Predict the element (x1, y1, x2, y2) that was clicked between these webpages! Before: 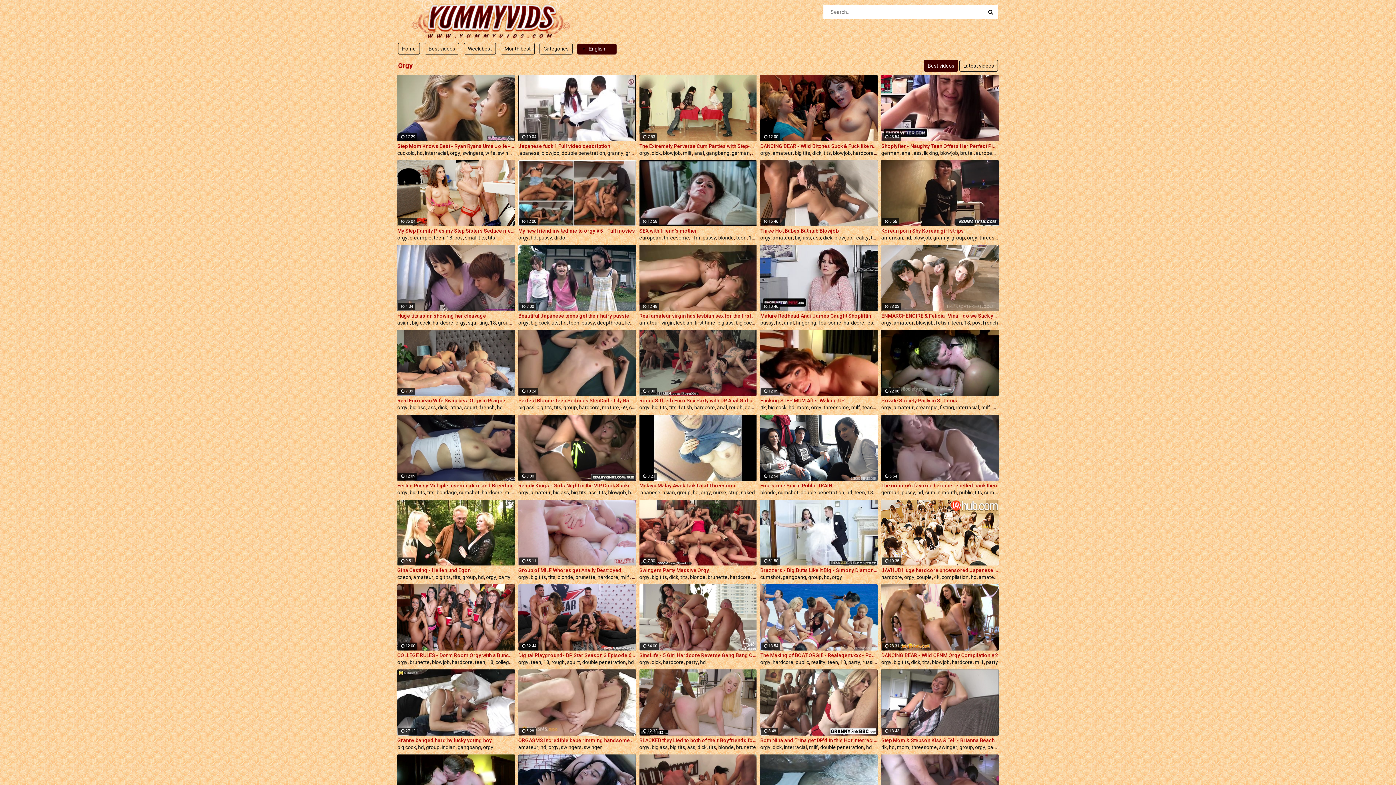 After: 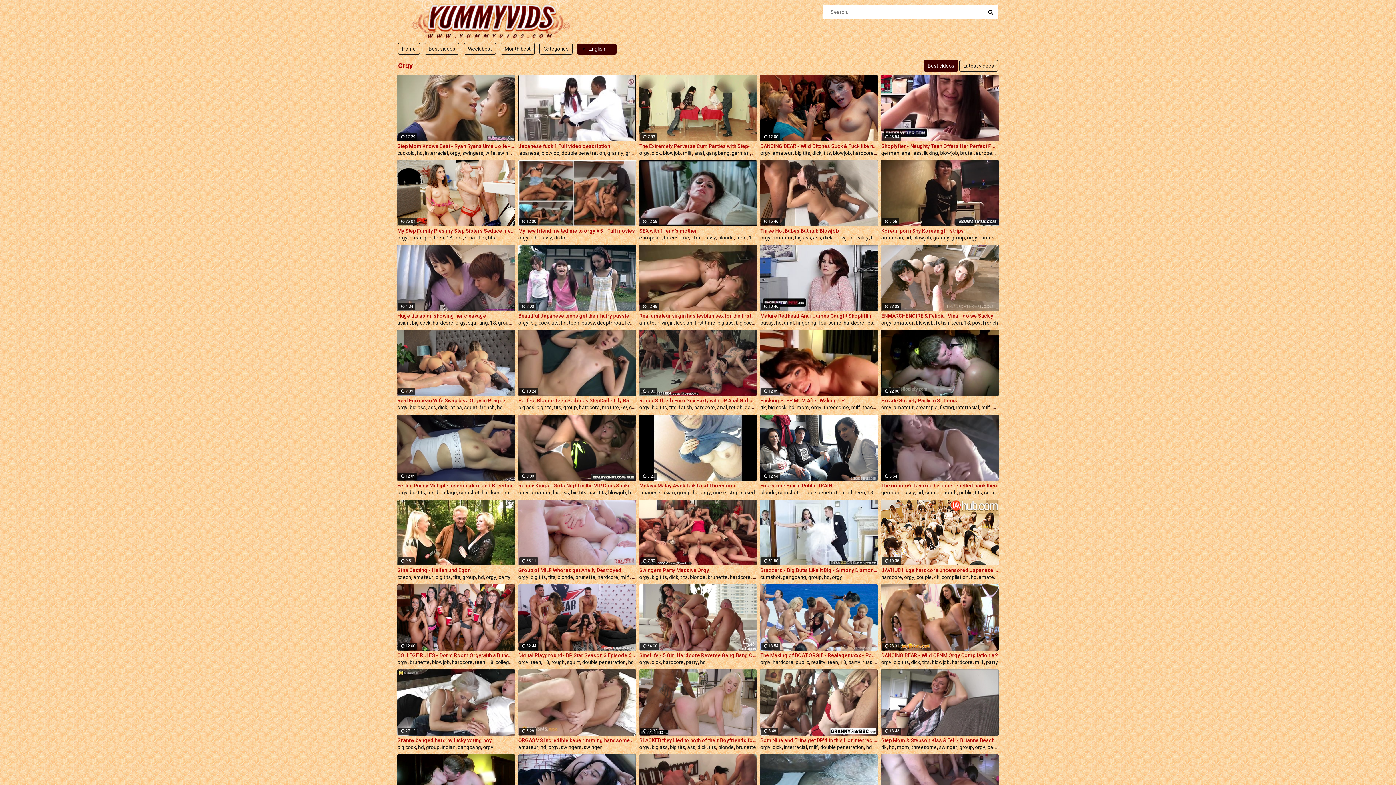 Action: label: japanese bbox: (518, 150, 539, 155)